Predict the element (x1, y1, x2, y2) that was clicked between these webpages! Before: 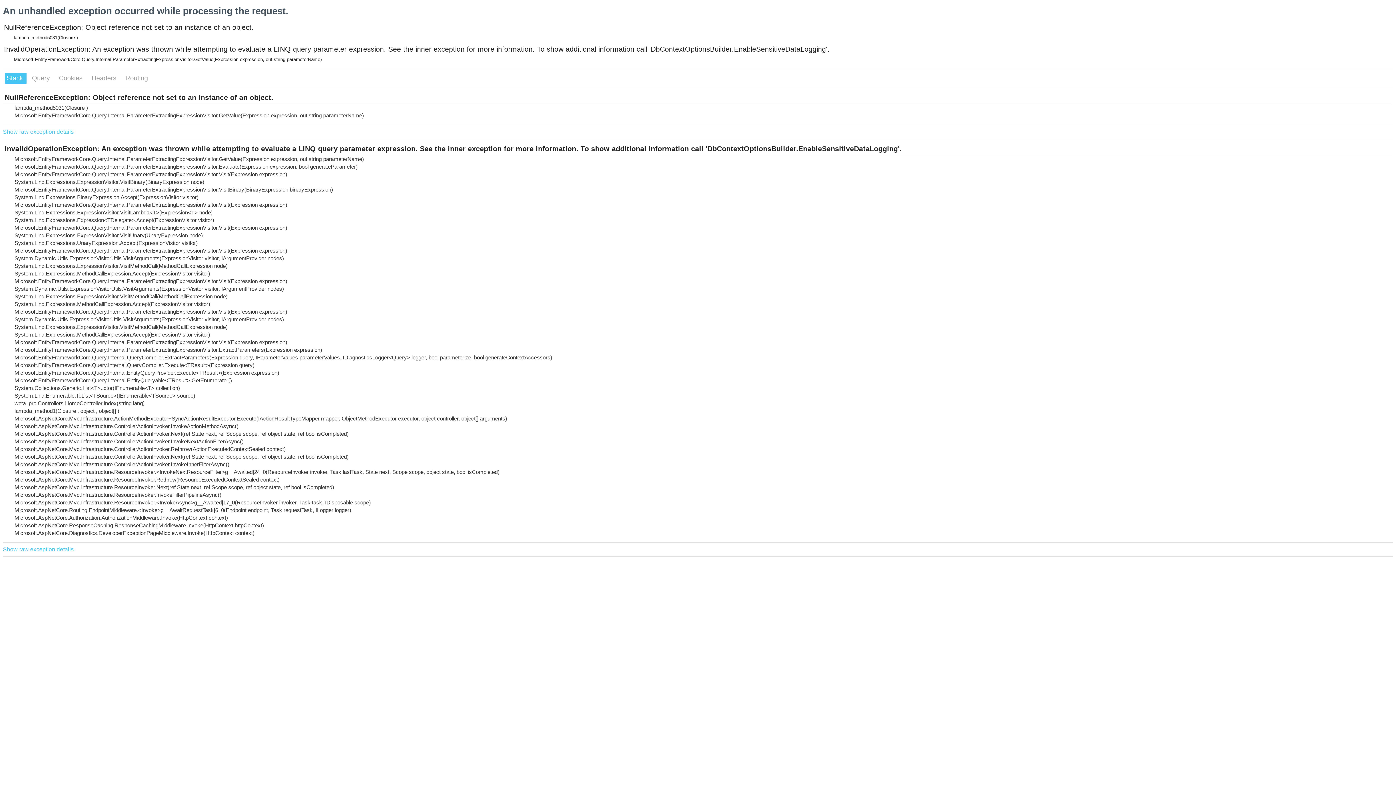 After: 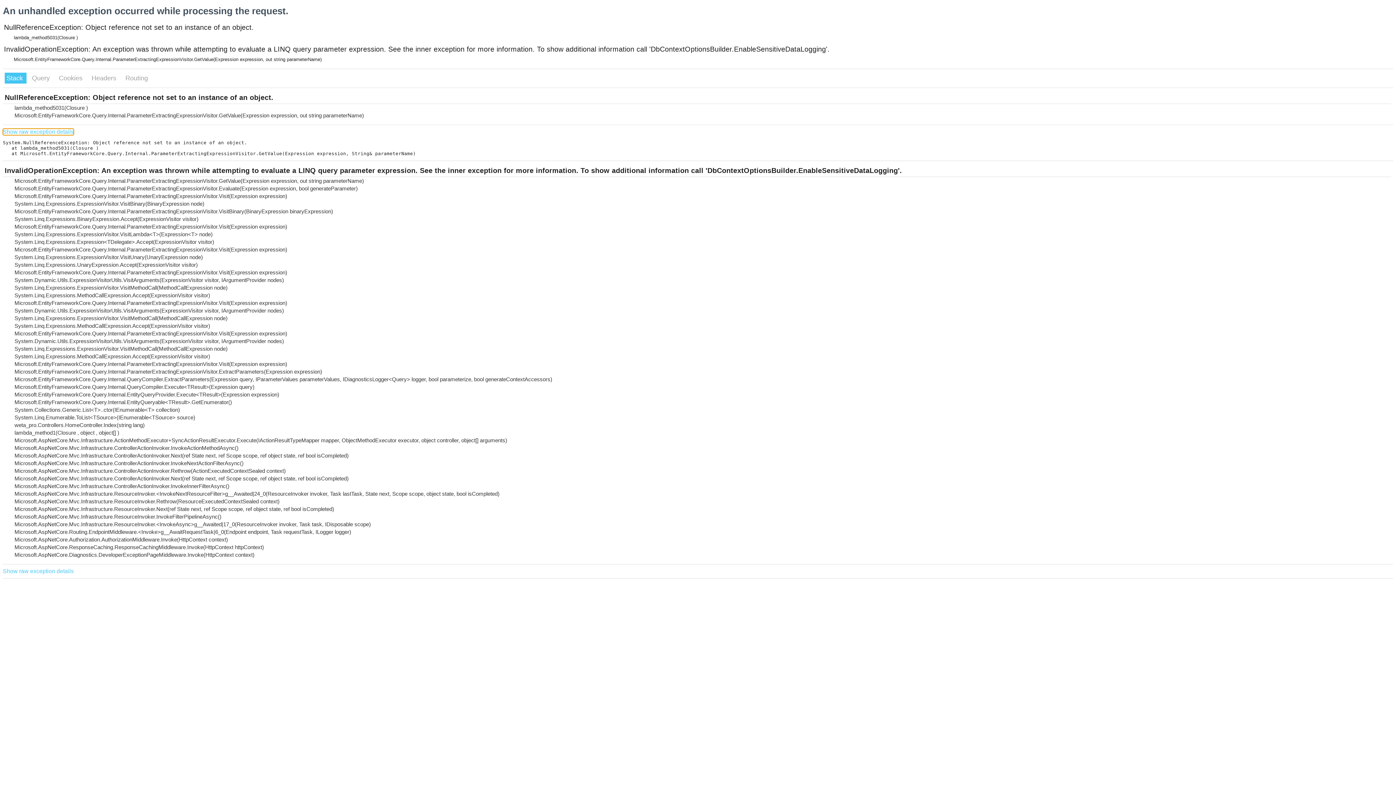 Action: label: Show raw exception details bbox: (2, 128, 73, 135)